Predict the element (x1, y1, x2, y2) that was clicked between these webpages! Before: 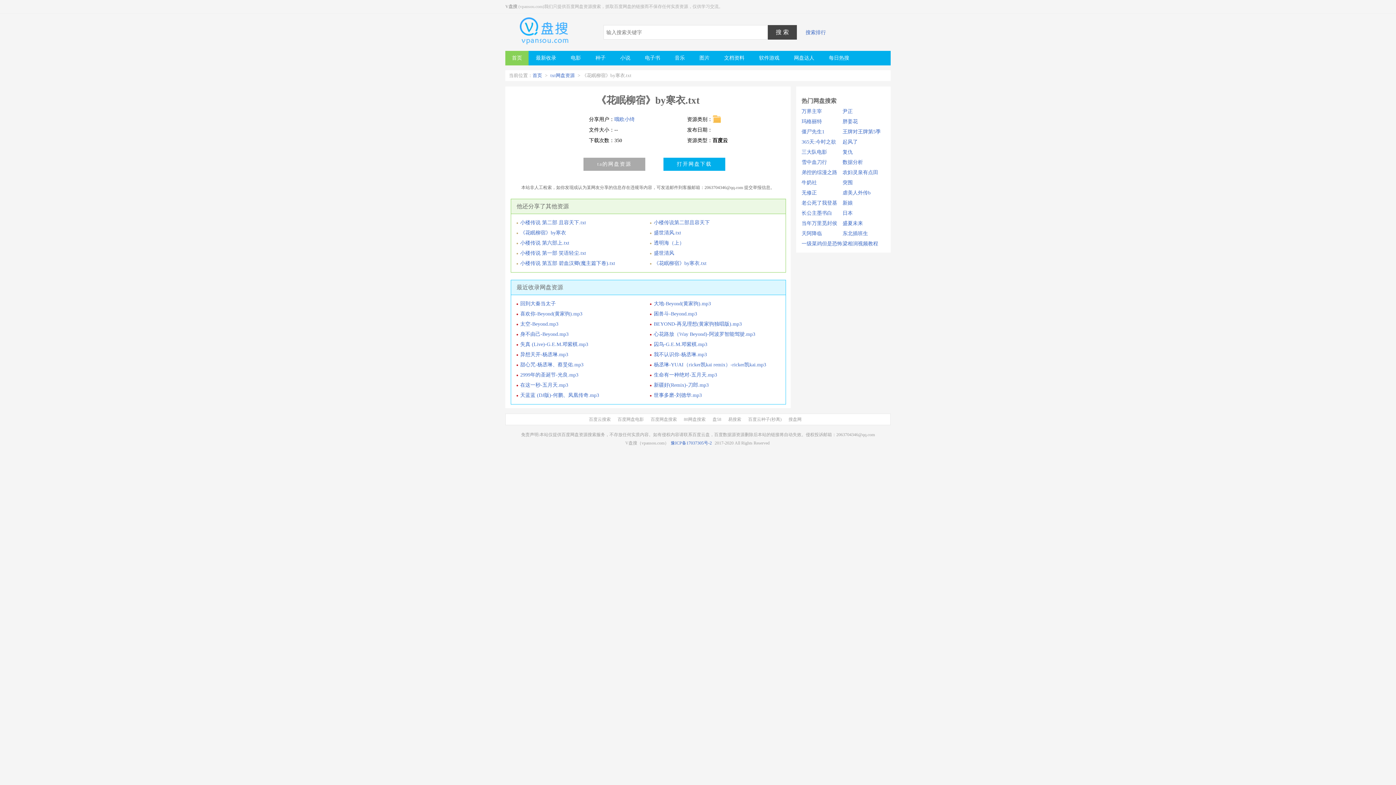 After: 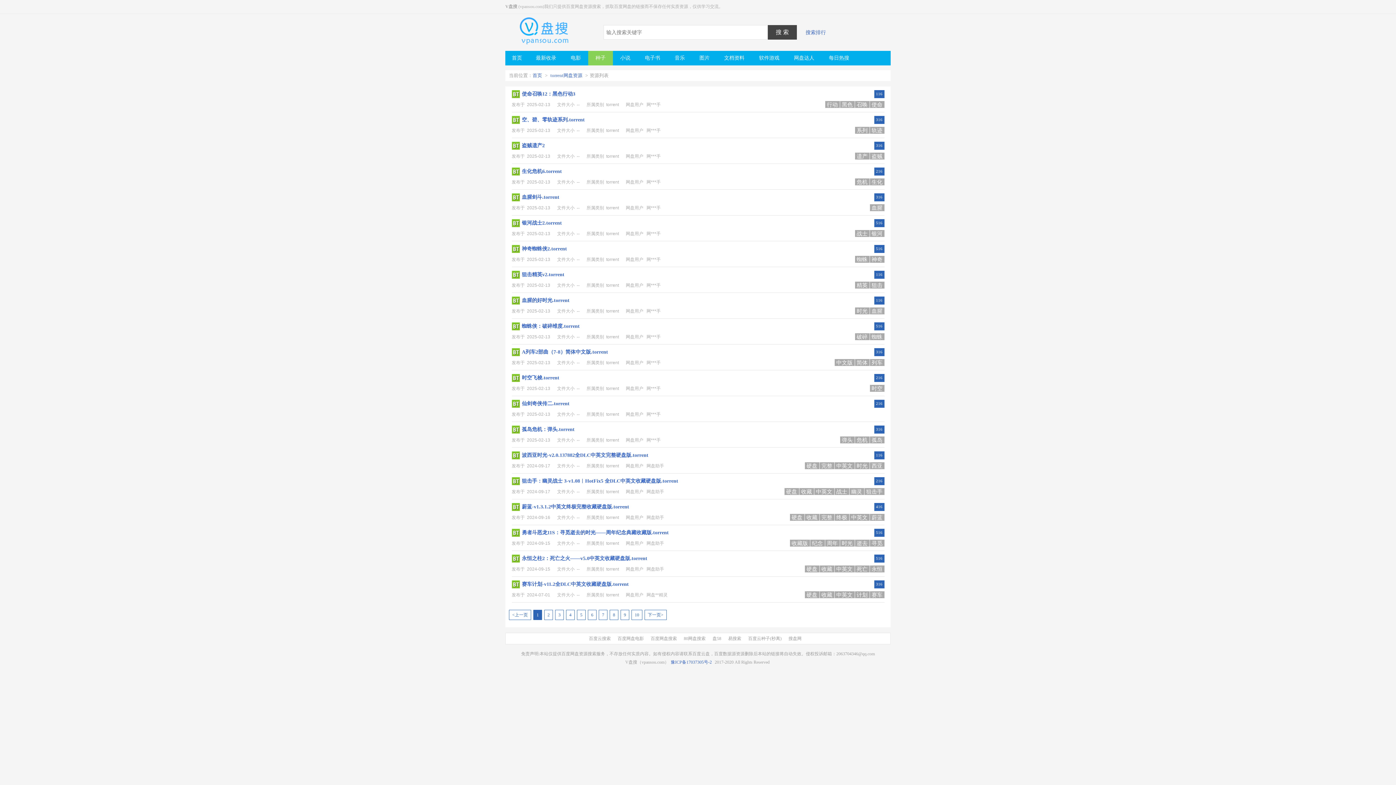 Action: bbox: (588, 50, 613, 65) label: 种子